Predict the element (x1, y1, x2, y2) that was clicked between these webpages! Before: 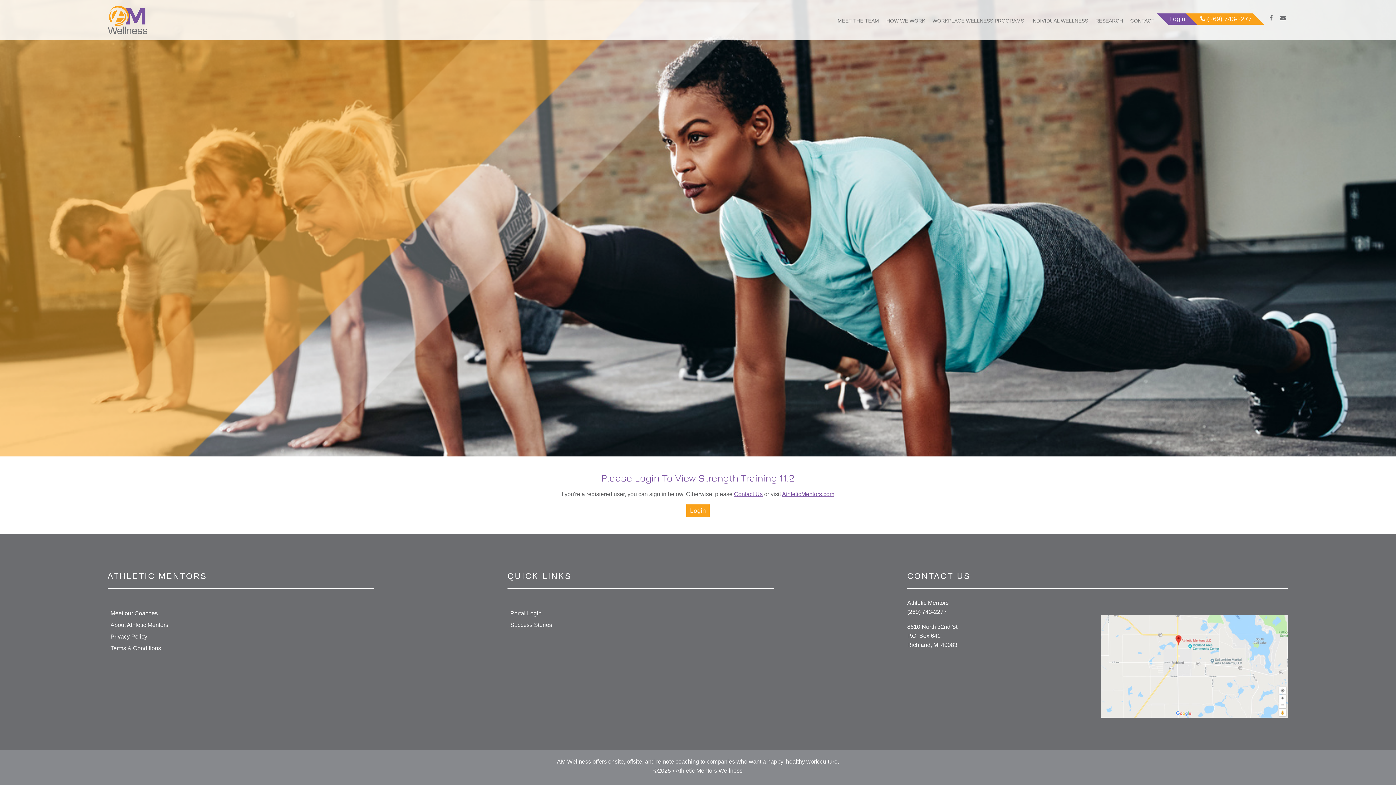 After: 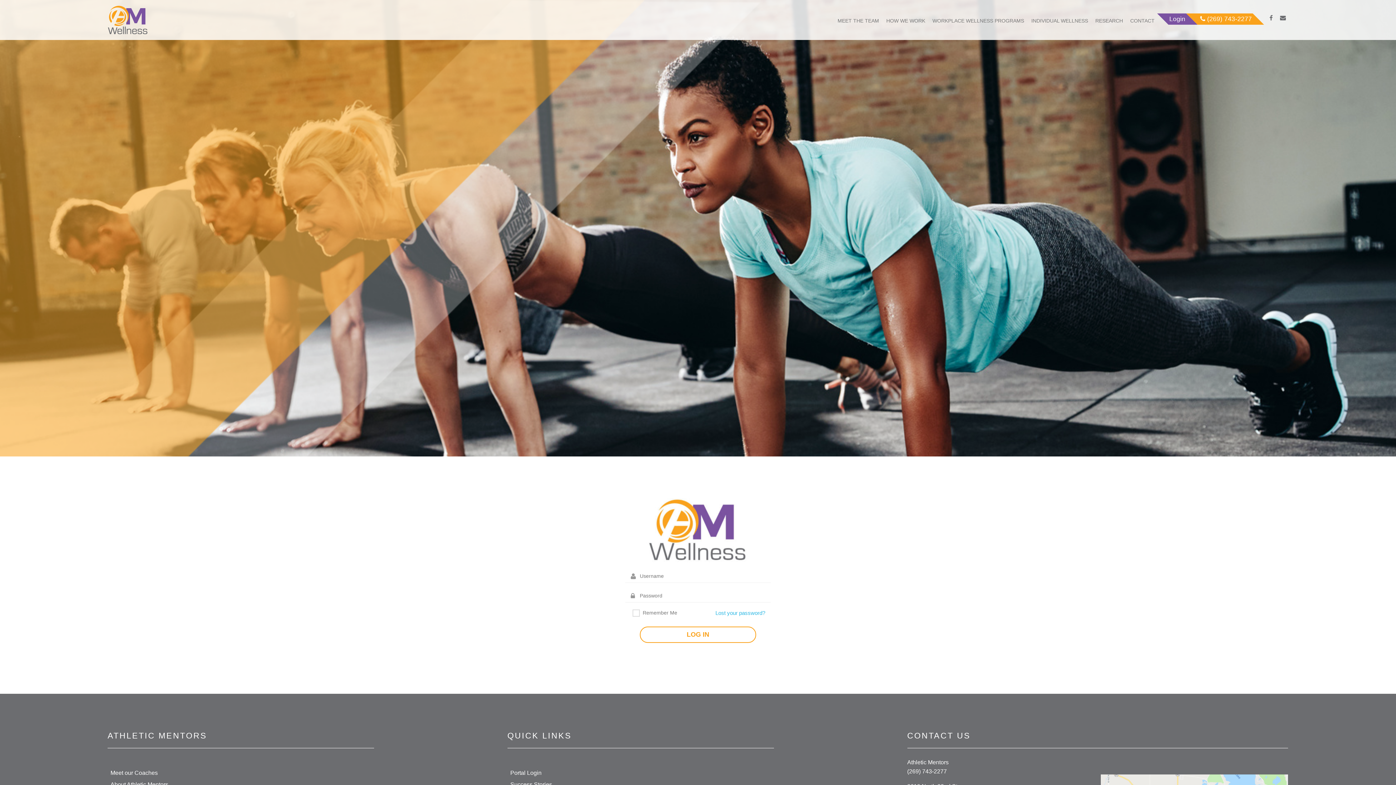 Action: bbox: (686, 504, 709, 517) label: Login